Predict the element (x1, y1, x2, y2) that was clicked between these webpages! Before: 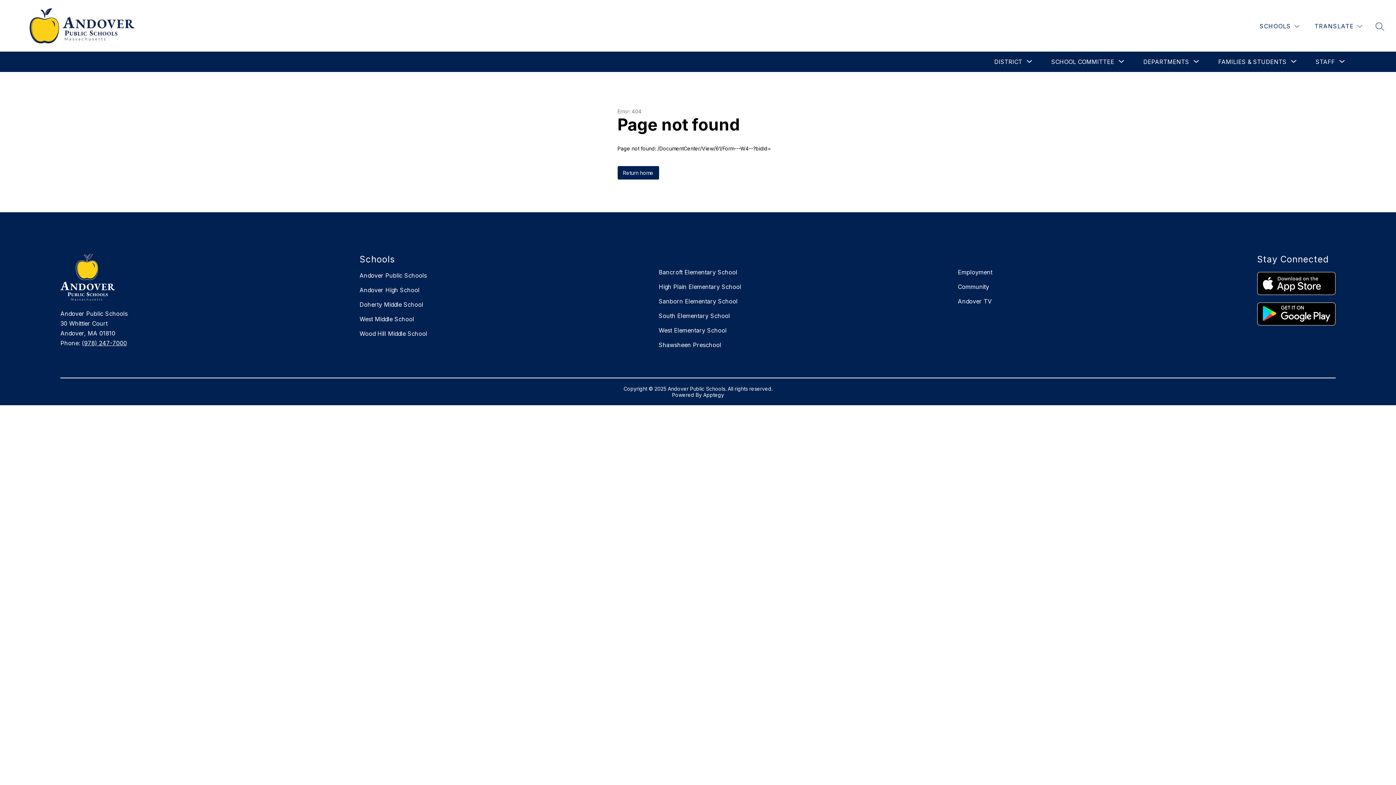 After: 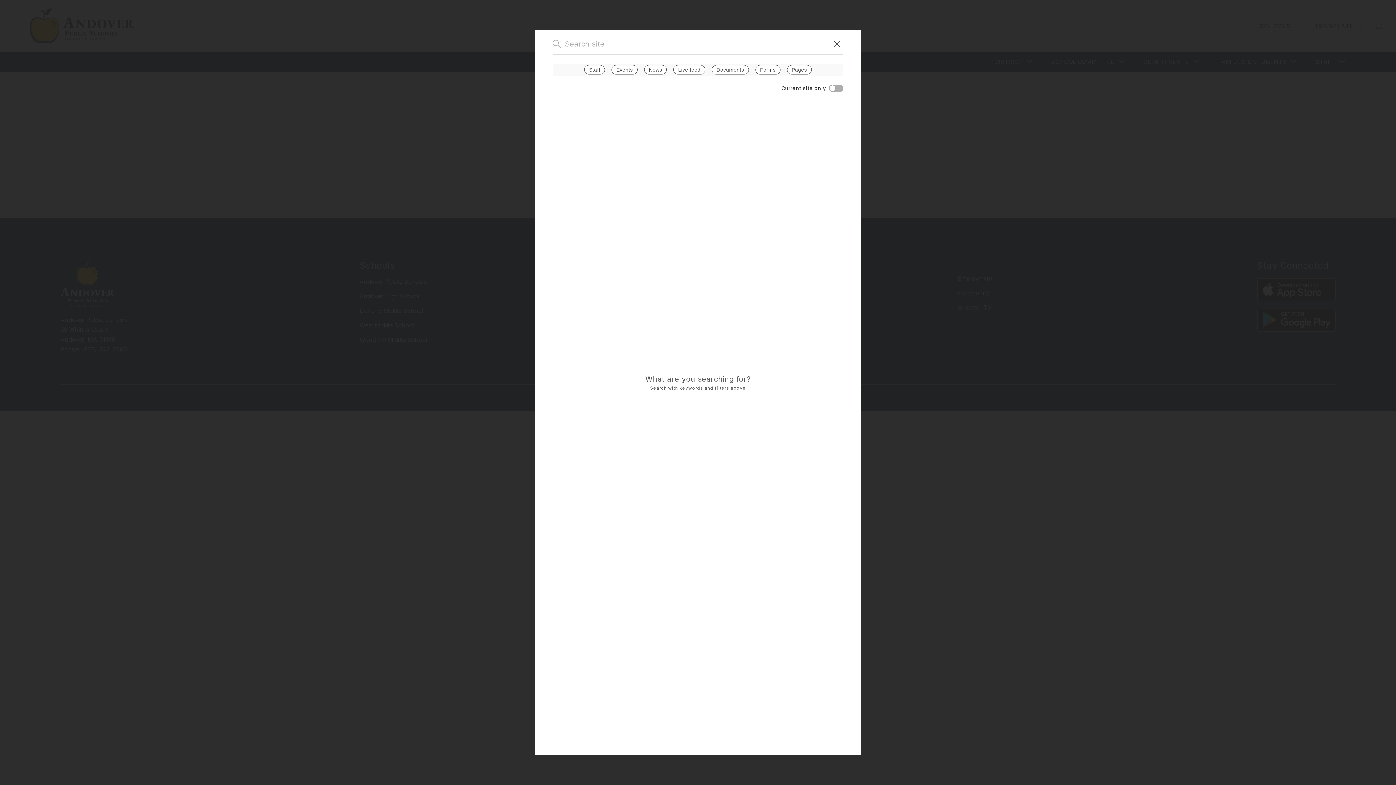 Action: bbox: (1376, 22, 1384, 30) label: SEARCH SITE